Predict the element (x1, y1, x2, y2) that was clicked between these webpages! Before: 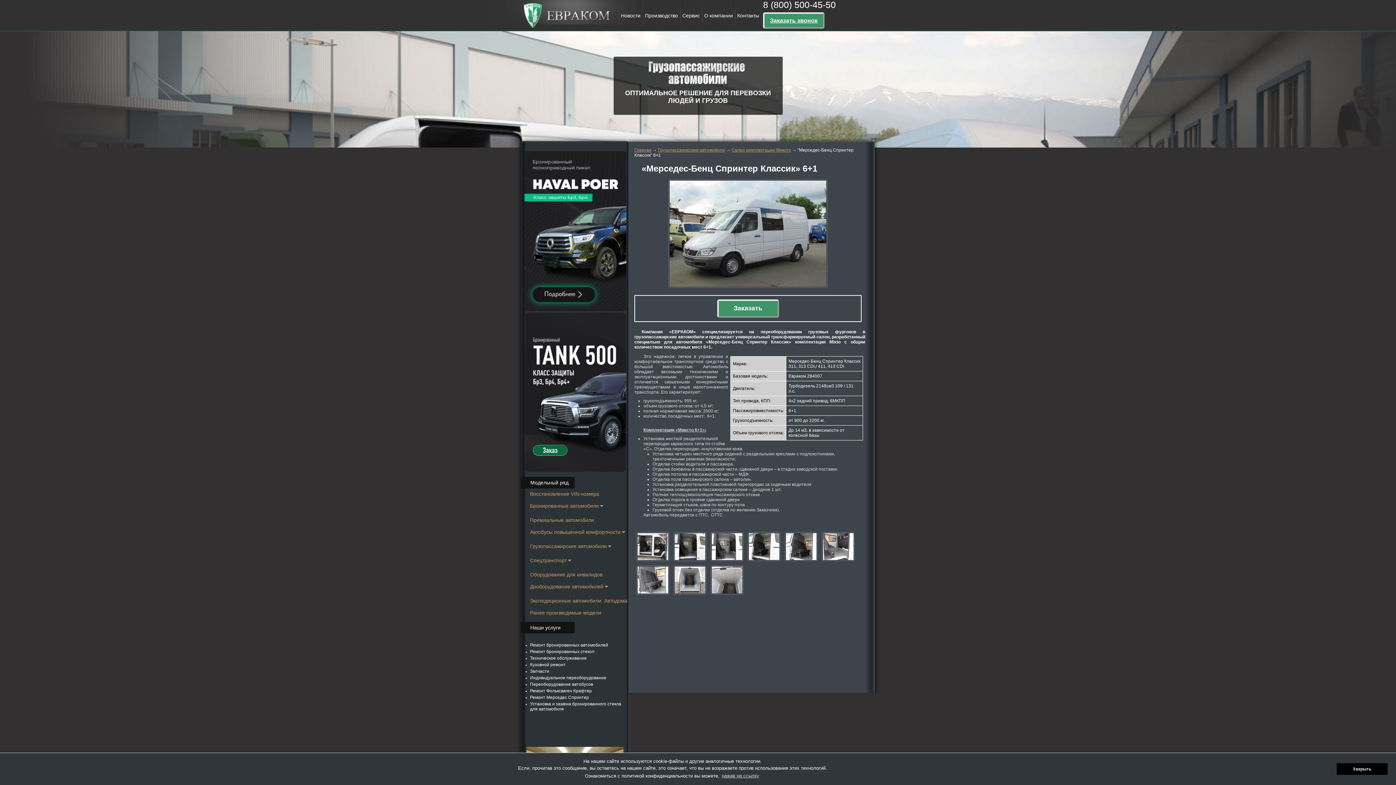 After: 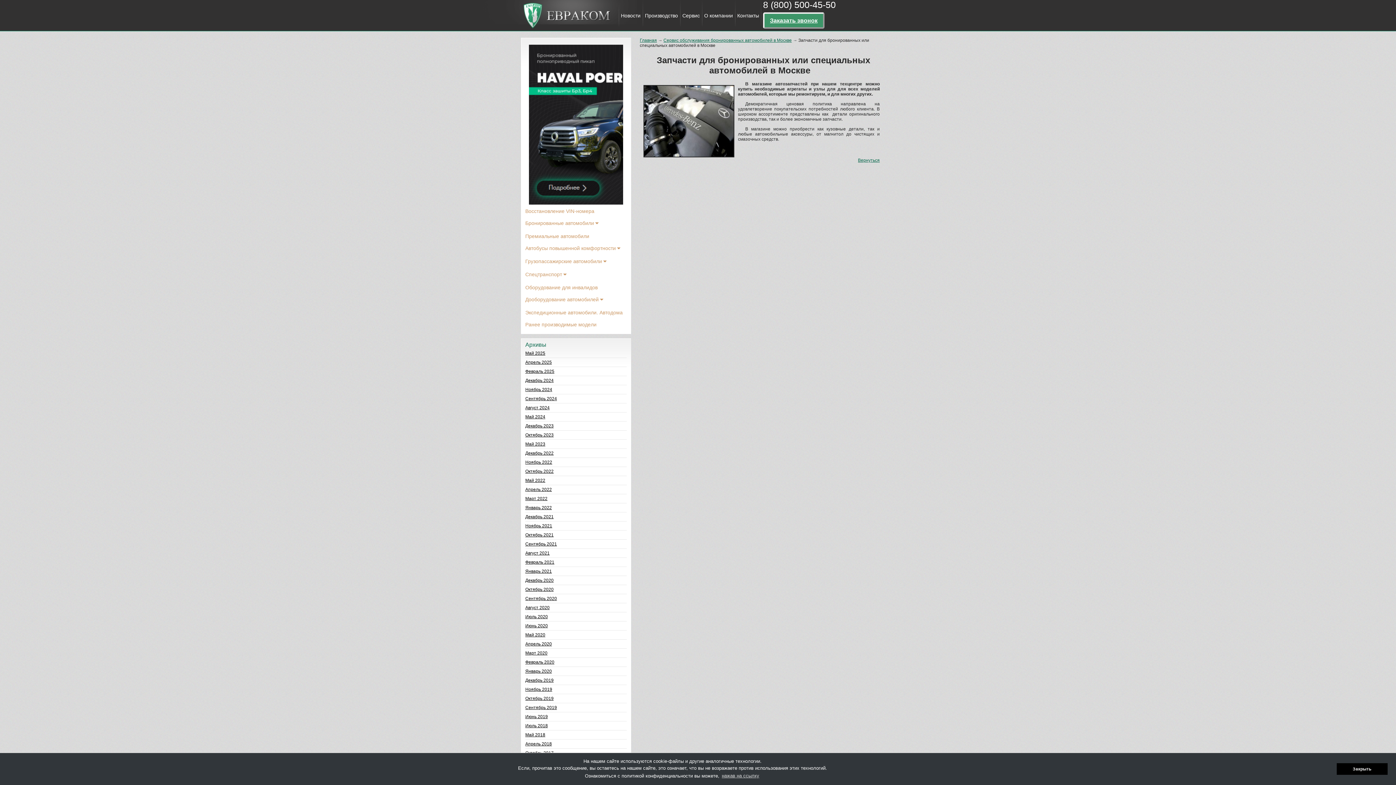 Action: label: Запчасти bbox: (530, 669, 549, 674)